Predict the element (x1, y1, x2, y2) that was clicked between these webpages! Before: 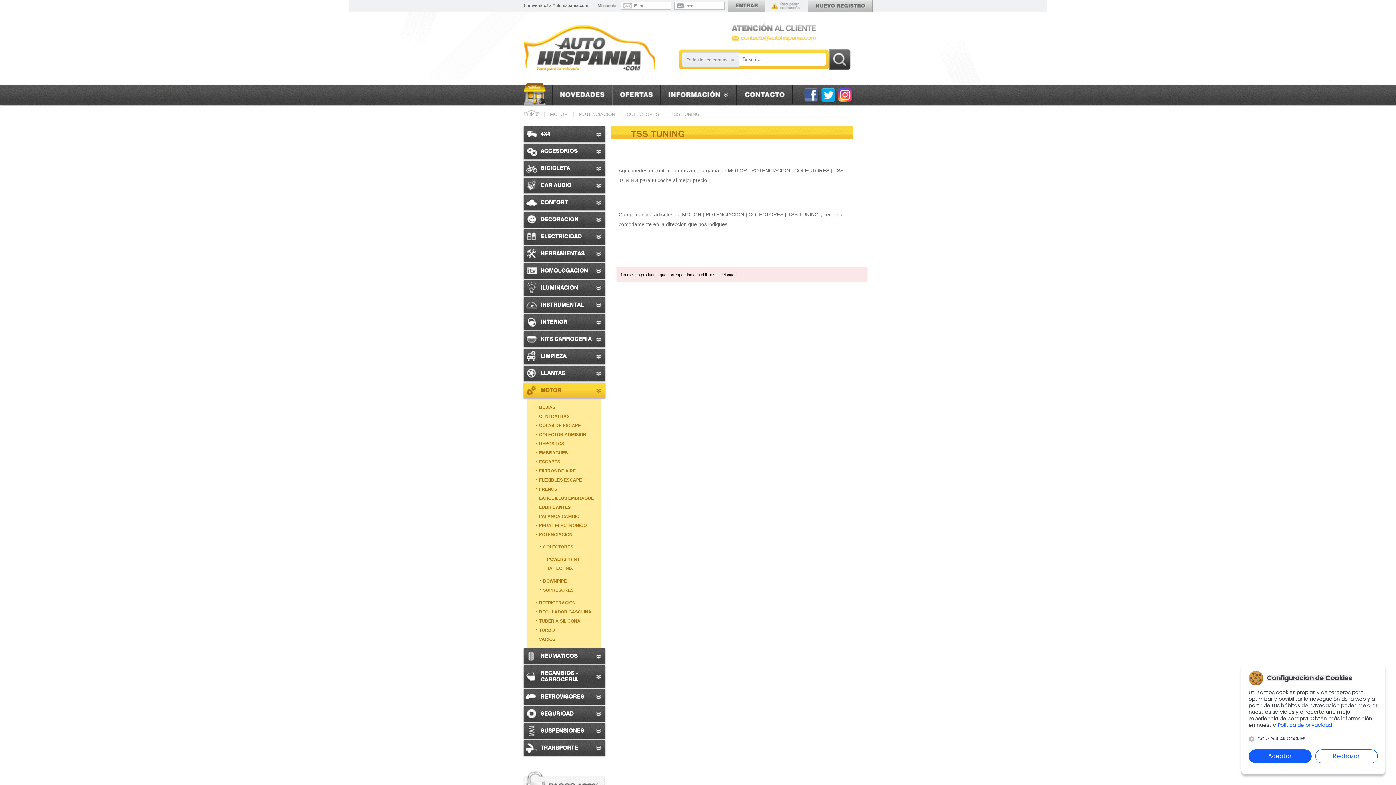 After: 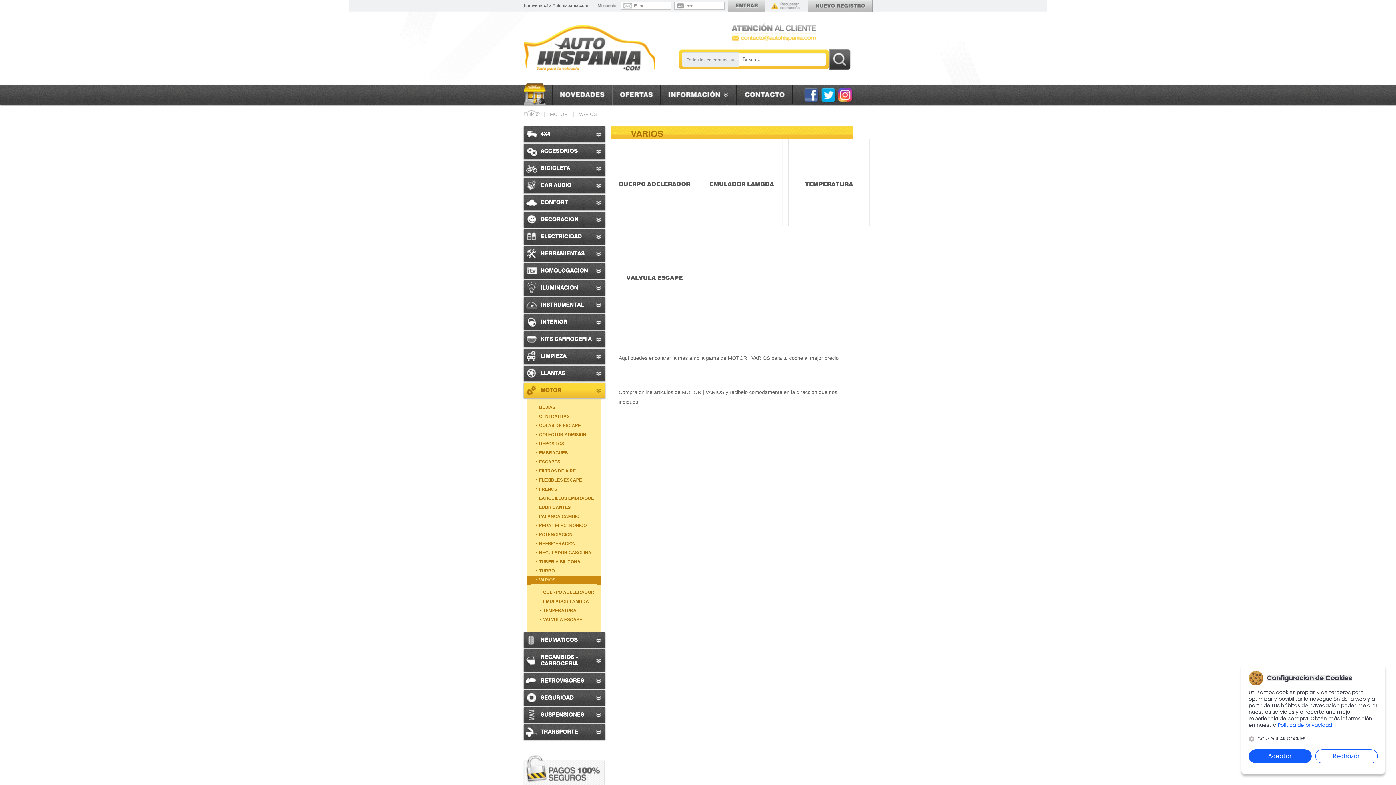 Action: label: VARIOS bbox: (527, 635, 601, 644)